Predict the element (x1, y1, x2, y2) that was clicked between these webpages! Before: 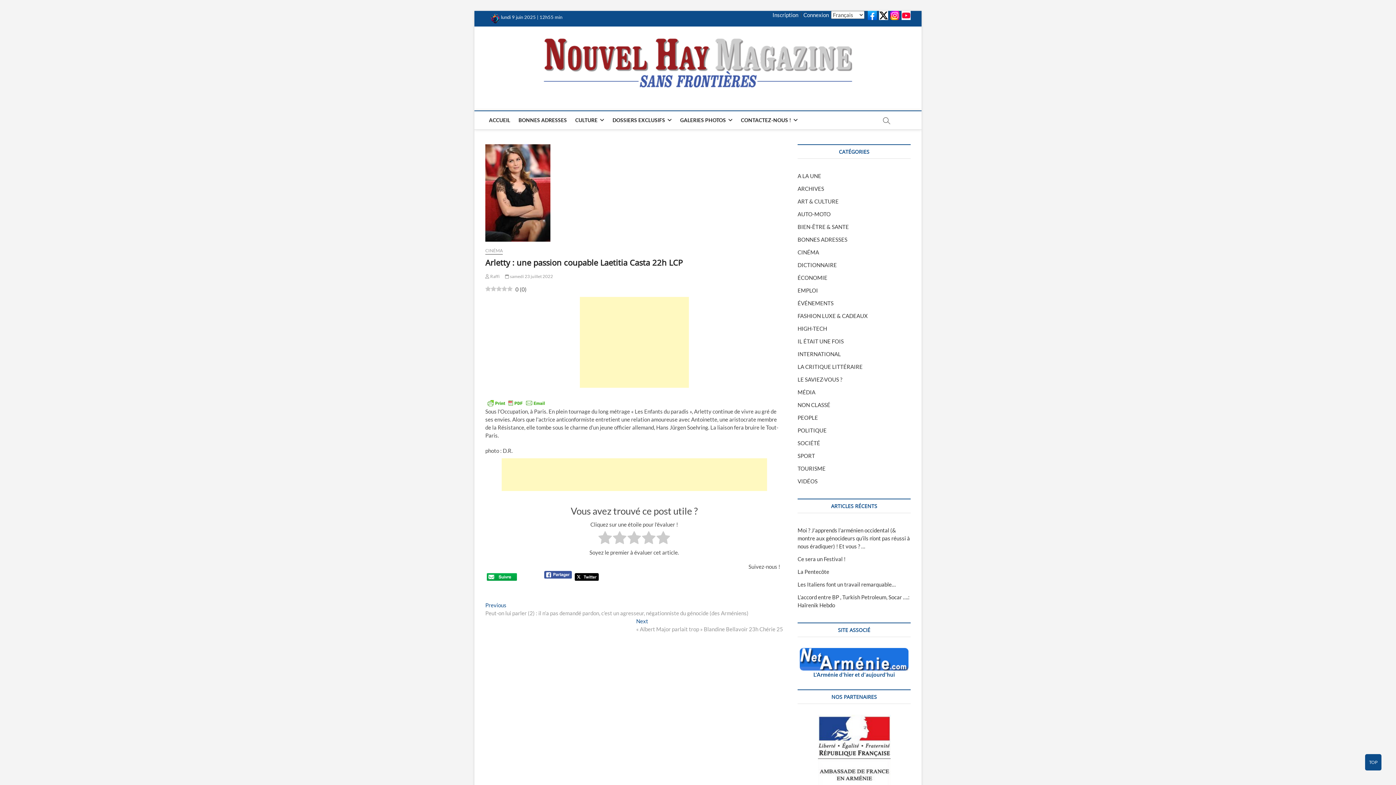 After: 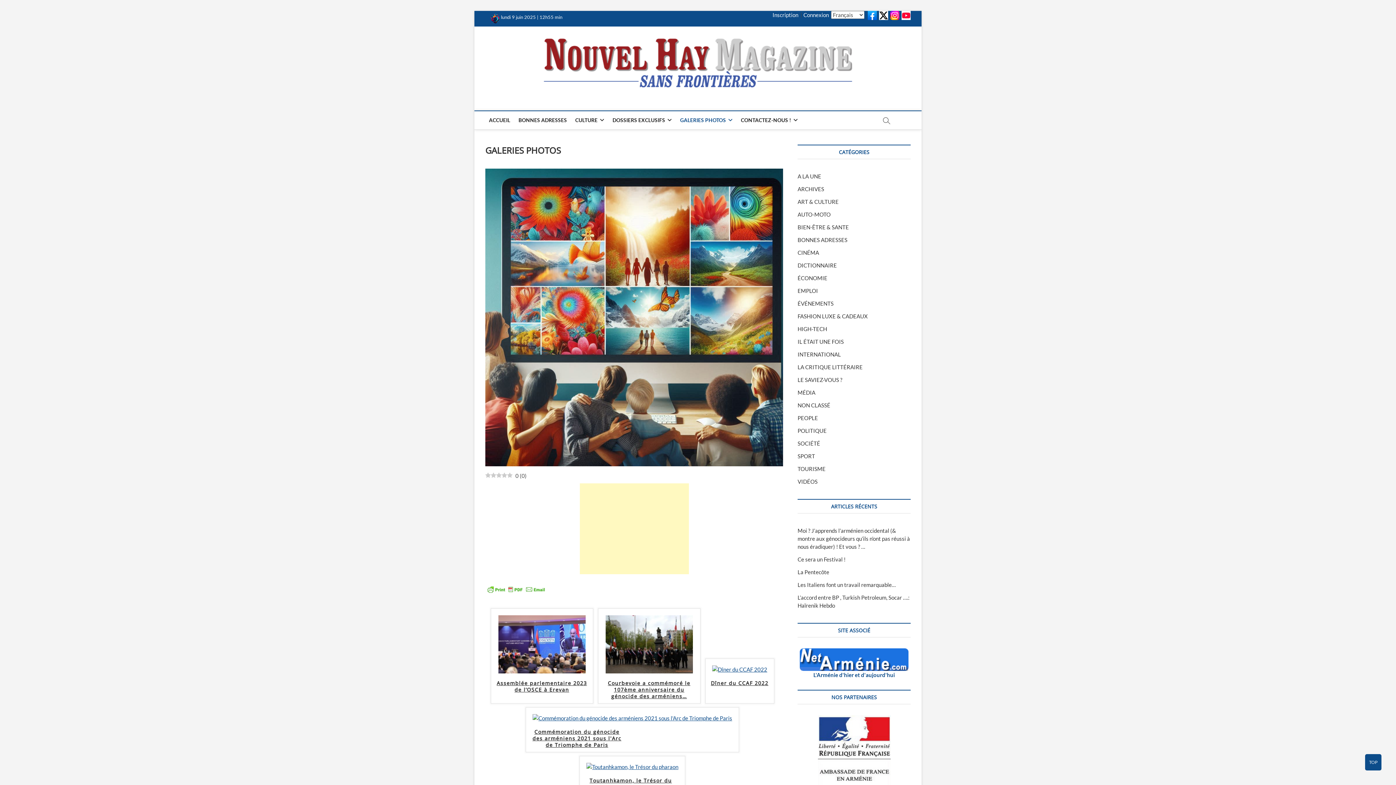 Action: bbox: (676, 111, 736, 129) label: GALERIES PHOTOS